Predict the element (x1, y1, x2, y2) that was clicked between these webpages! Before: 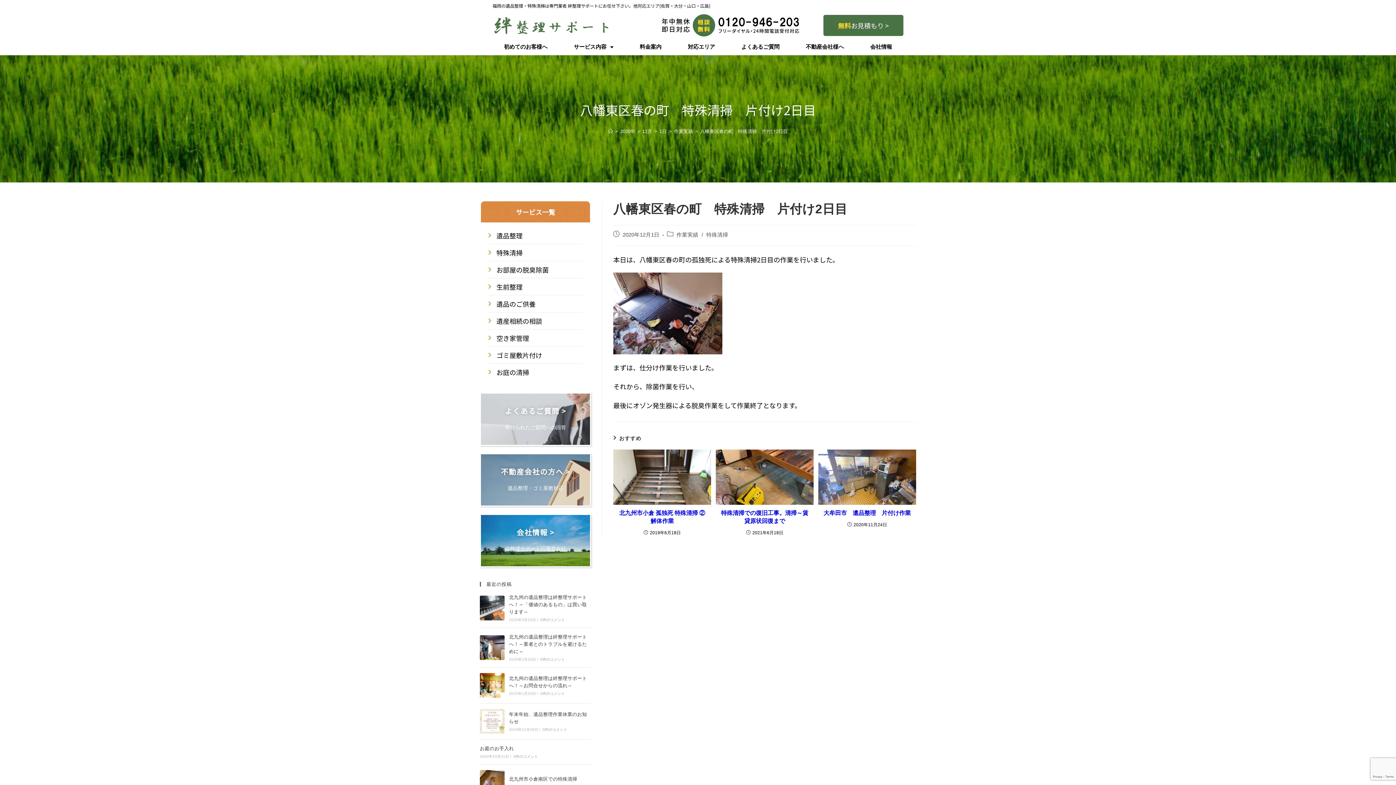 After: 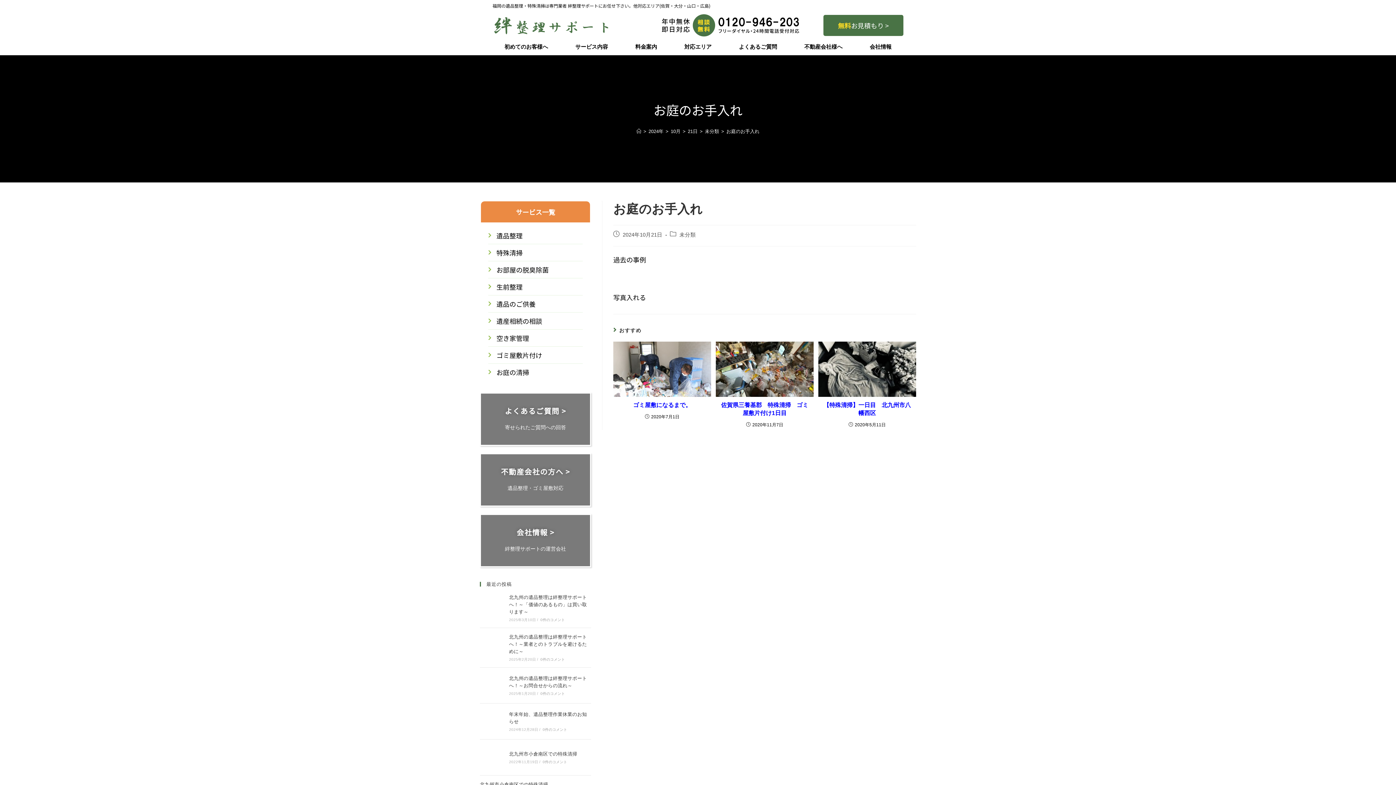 Action: label: 0件のコメント bbox: (513, 754, 538, 758)